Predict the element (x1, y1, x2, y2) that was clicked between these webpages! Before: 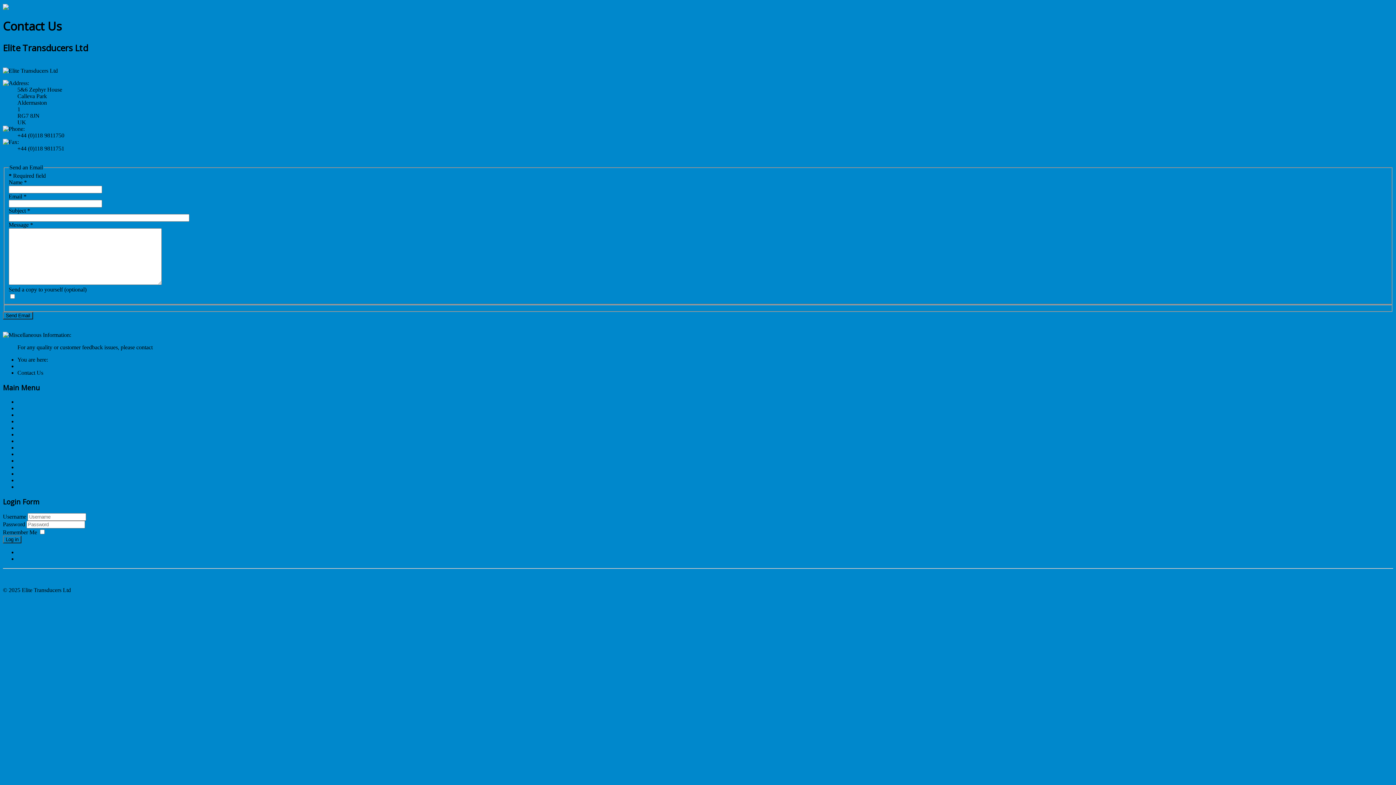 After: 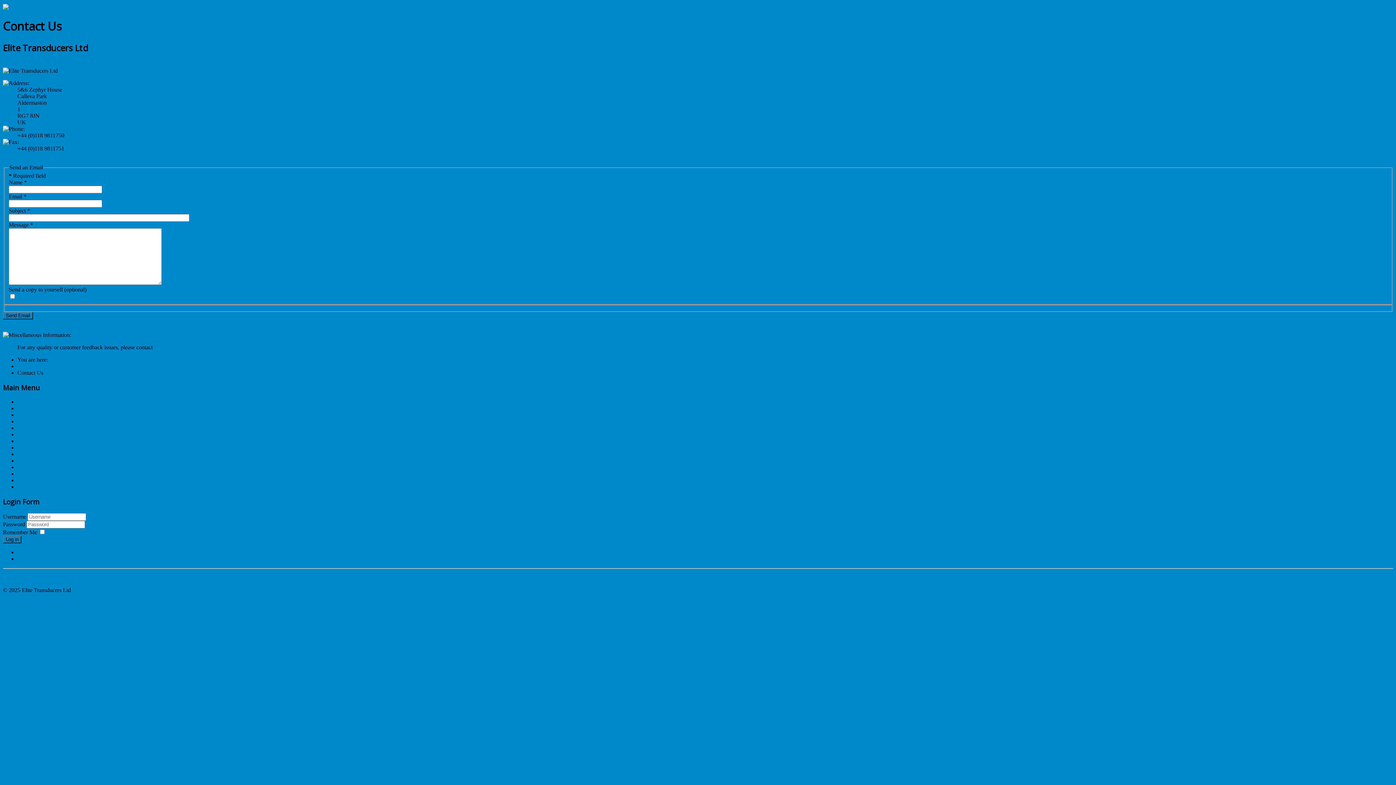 Action: bbox: (17, 464, 43, 470) label: Contact Us